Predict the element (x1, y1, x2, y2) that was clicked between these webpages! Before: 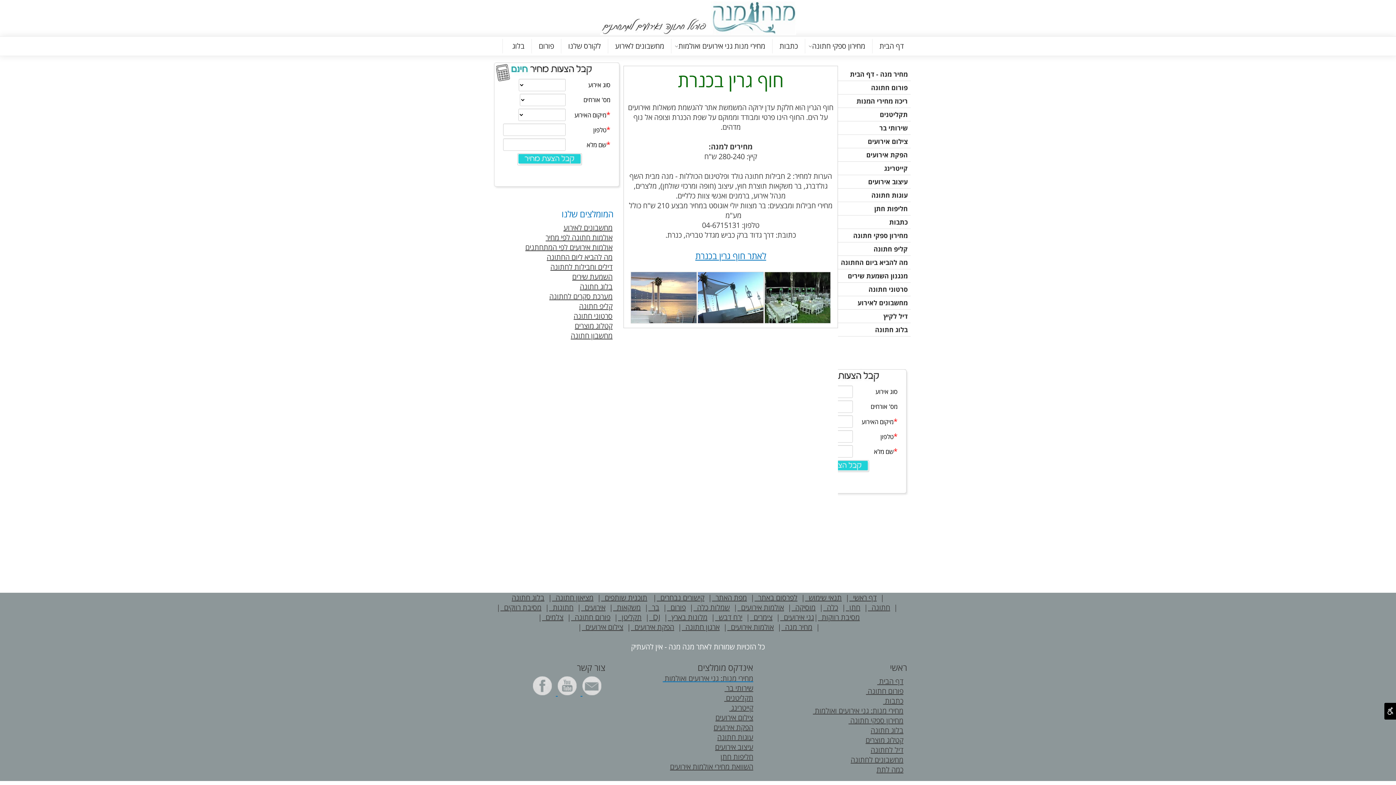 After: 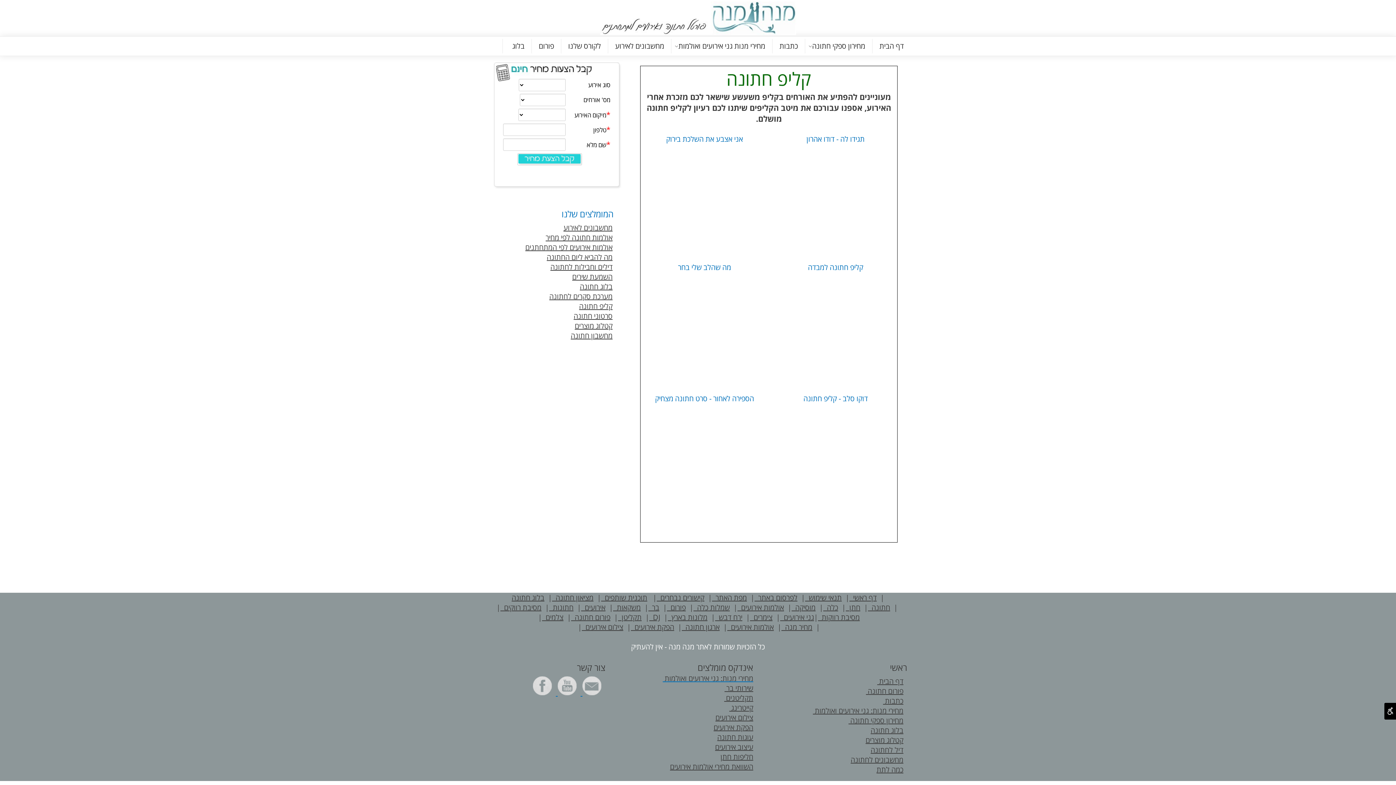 Action: label: קליפ חתונה bbox: (838, 242, 910, 255)